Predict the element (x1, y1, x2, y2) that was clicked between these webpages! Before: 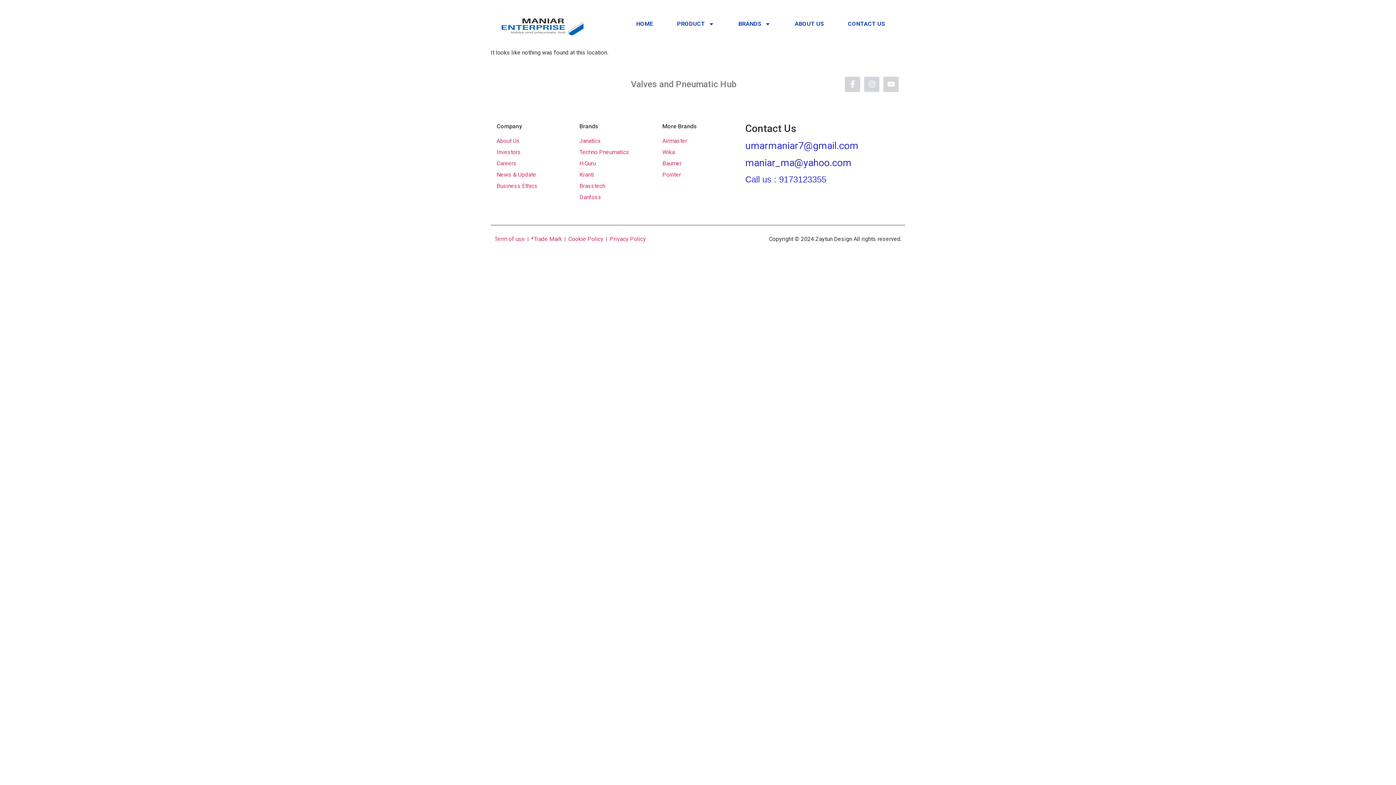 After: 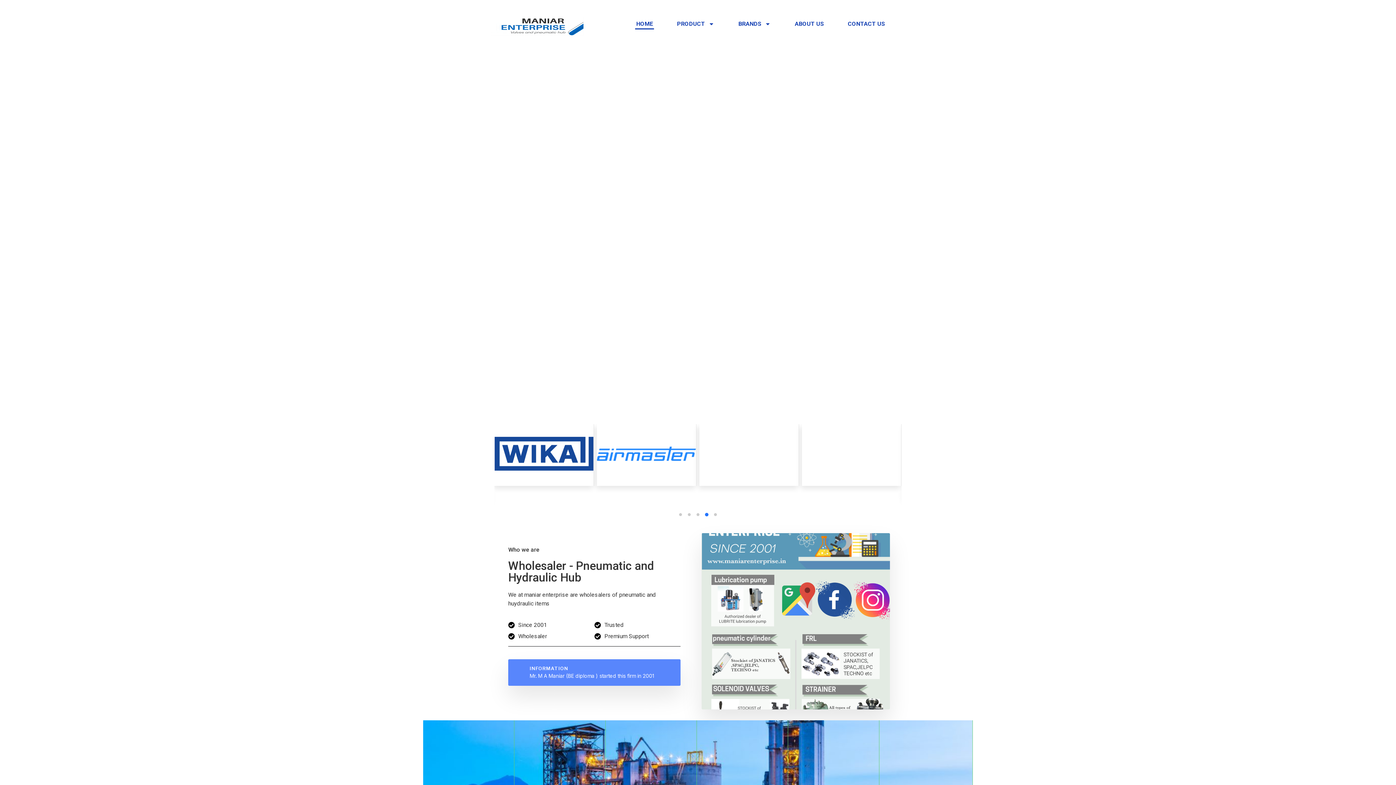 Action: bbox: (635, 18, 654, 29) label: HOME